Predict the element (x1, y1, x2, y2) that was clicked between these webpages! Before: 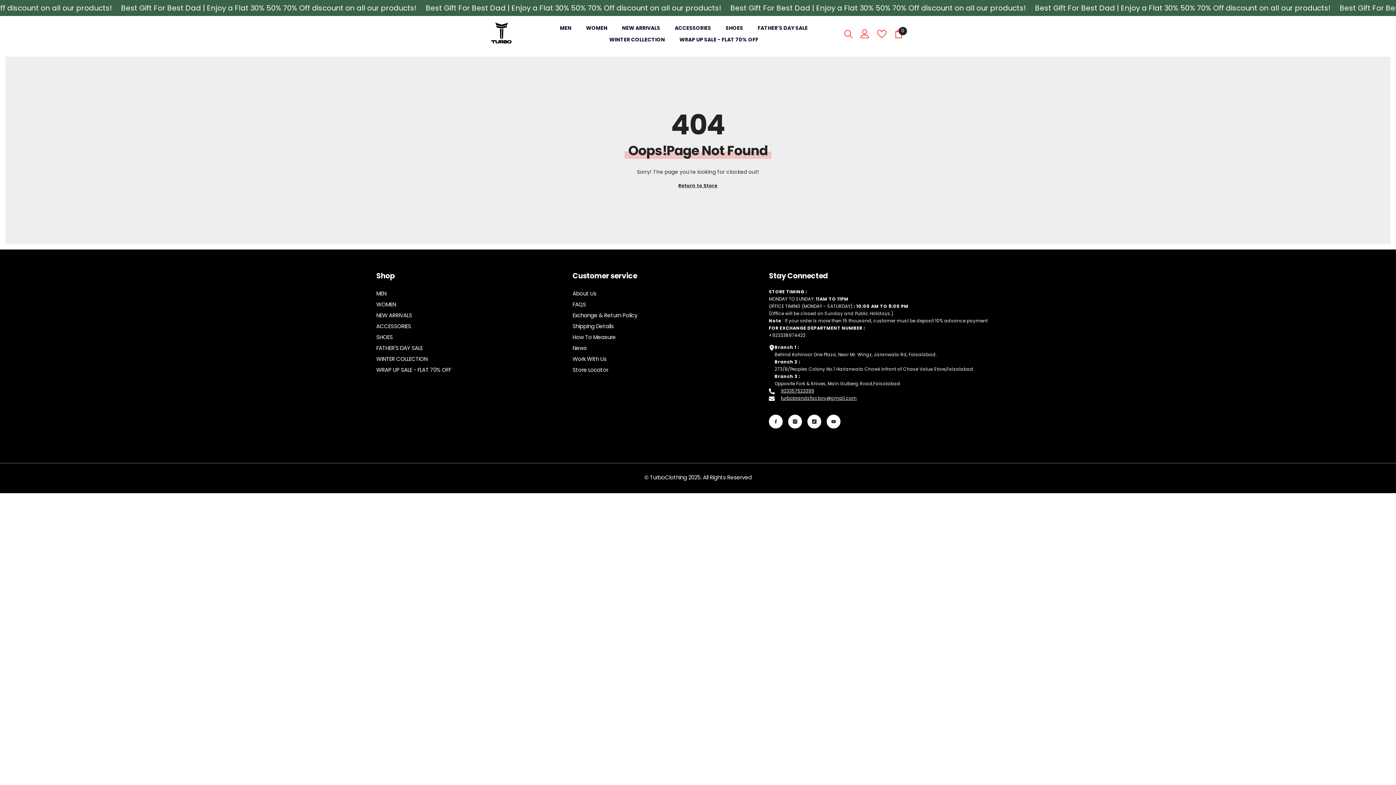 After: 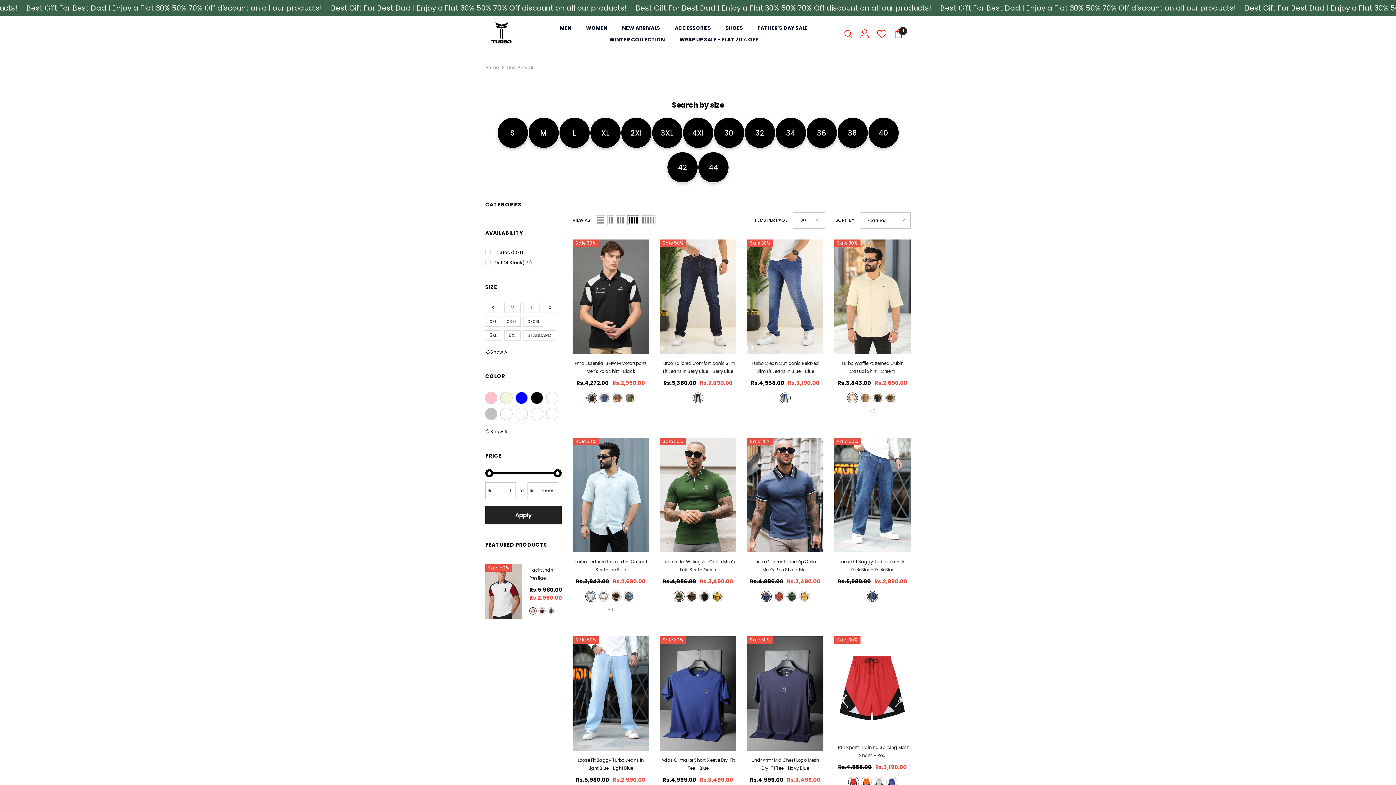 Action: label: NEW ARRIVALS bbox: (376, 310, 412, 321)